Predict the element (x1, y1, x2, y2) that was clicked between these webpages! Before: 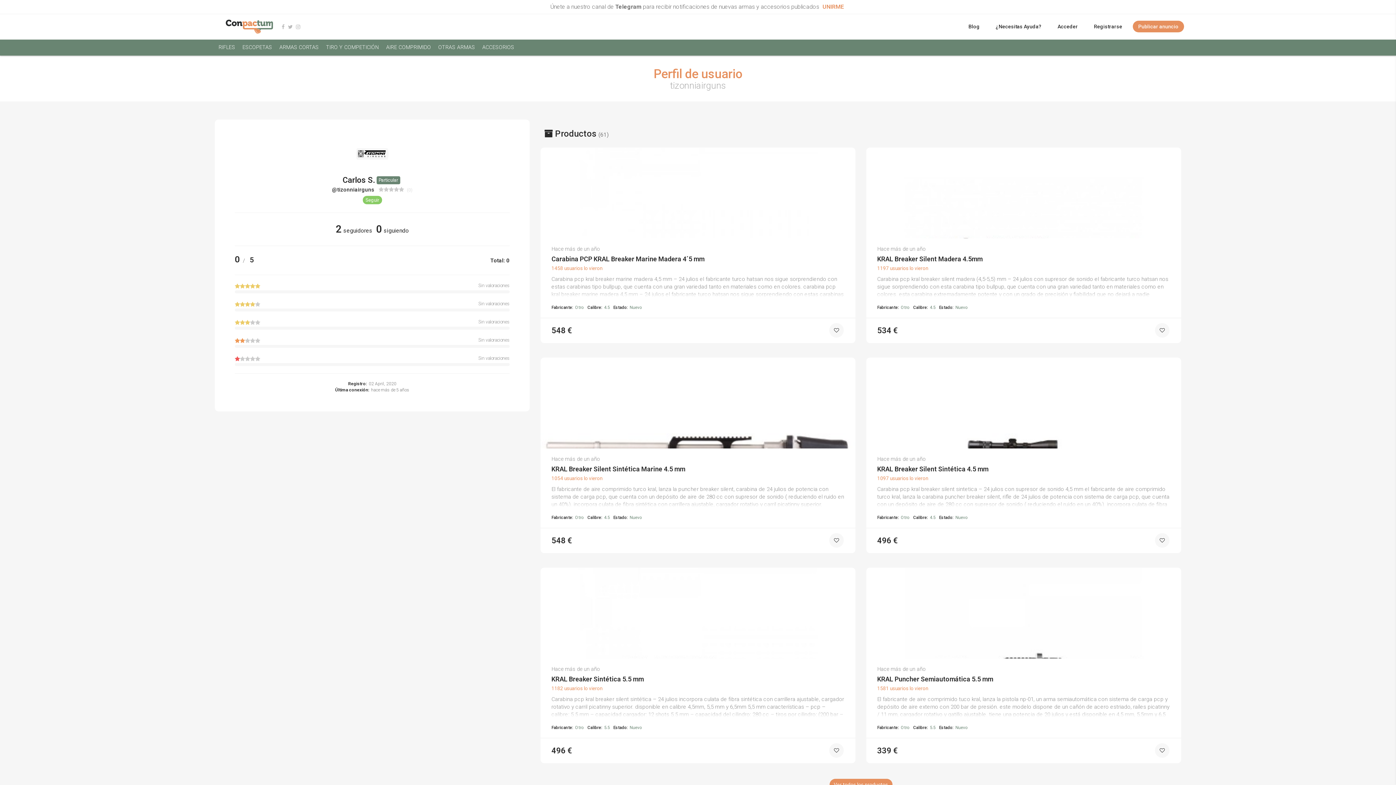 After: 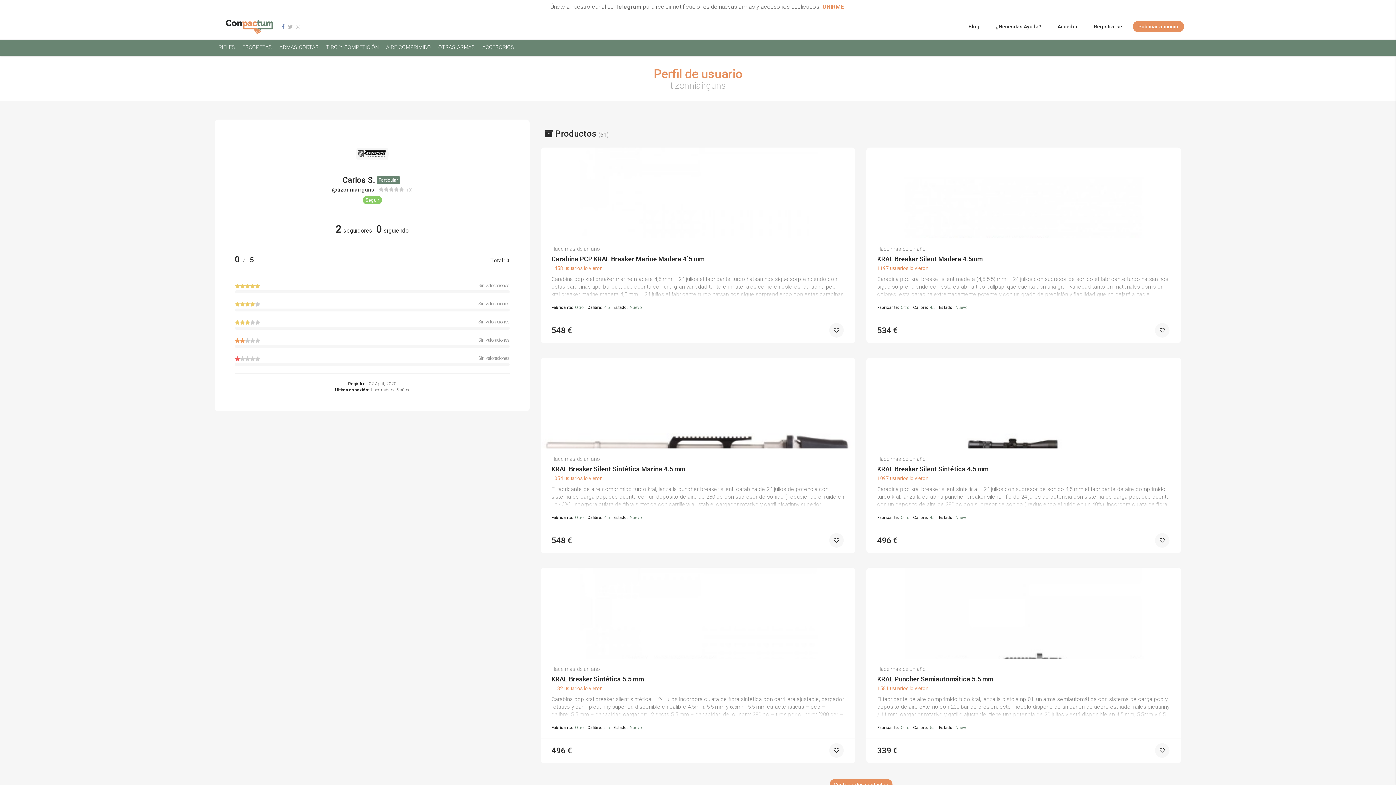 Action: bbox: (281, 22, 285, 31)